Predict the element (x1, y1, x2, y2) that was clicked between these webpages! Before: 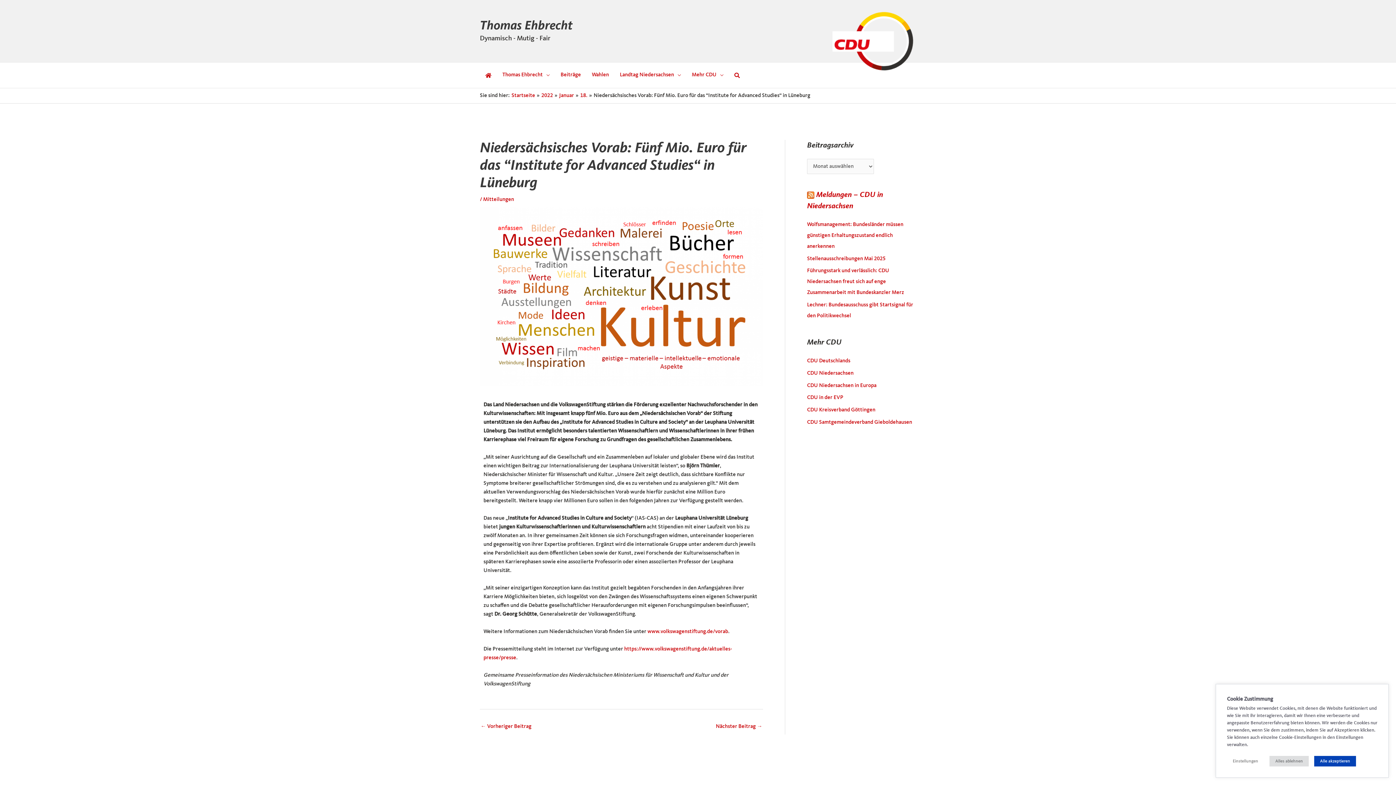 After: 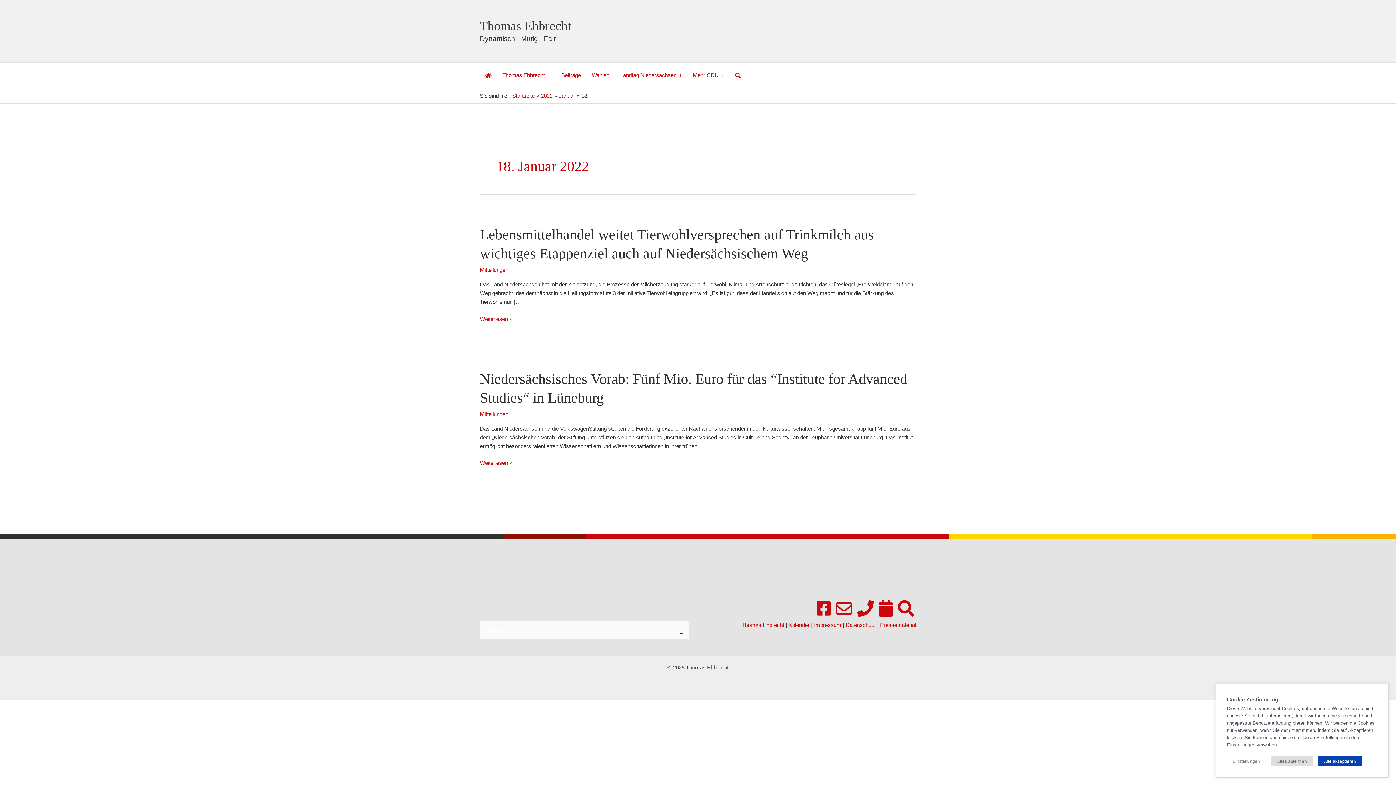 Action: label: 18. bbox: (580, 93, 587, 98)